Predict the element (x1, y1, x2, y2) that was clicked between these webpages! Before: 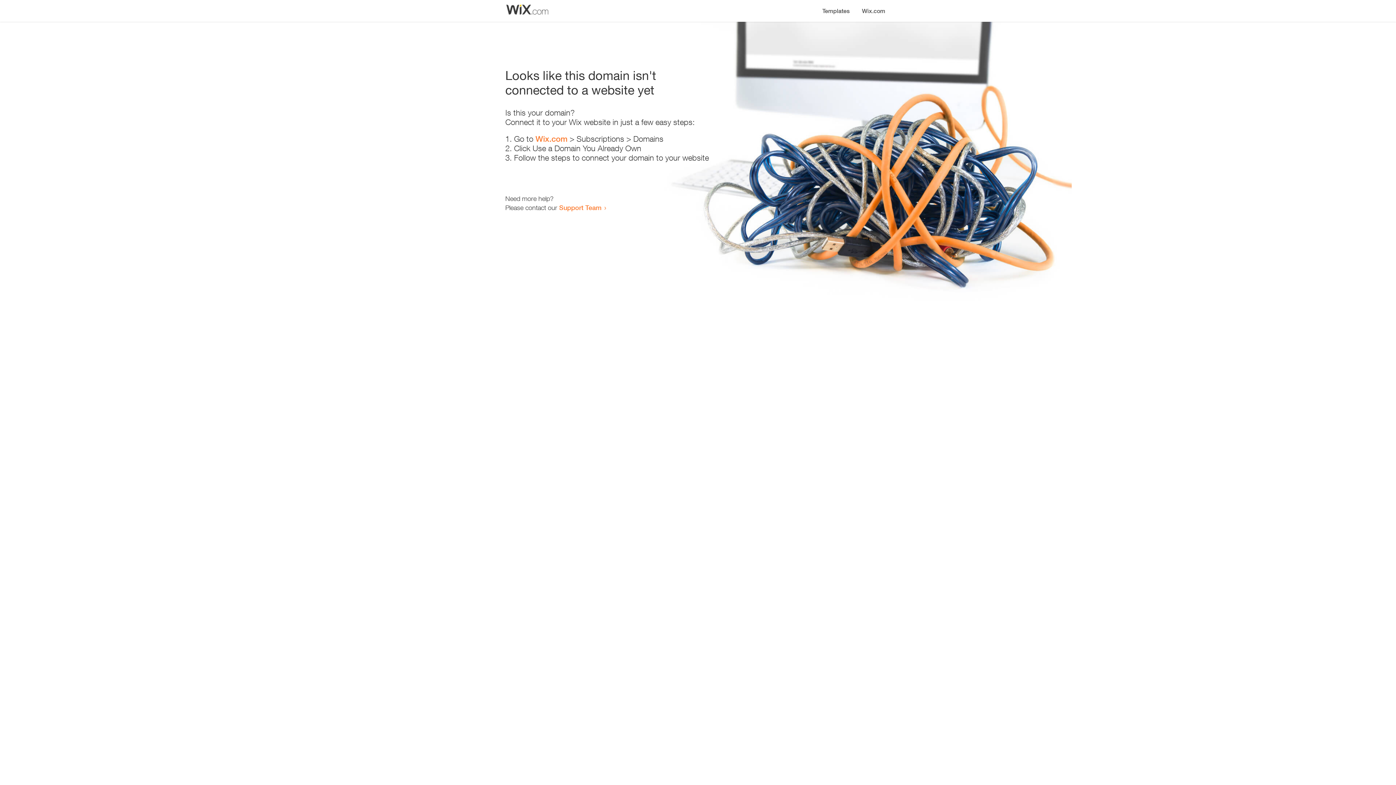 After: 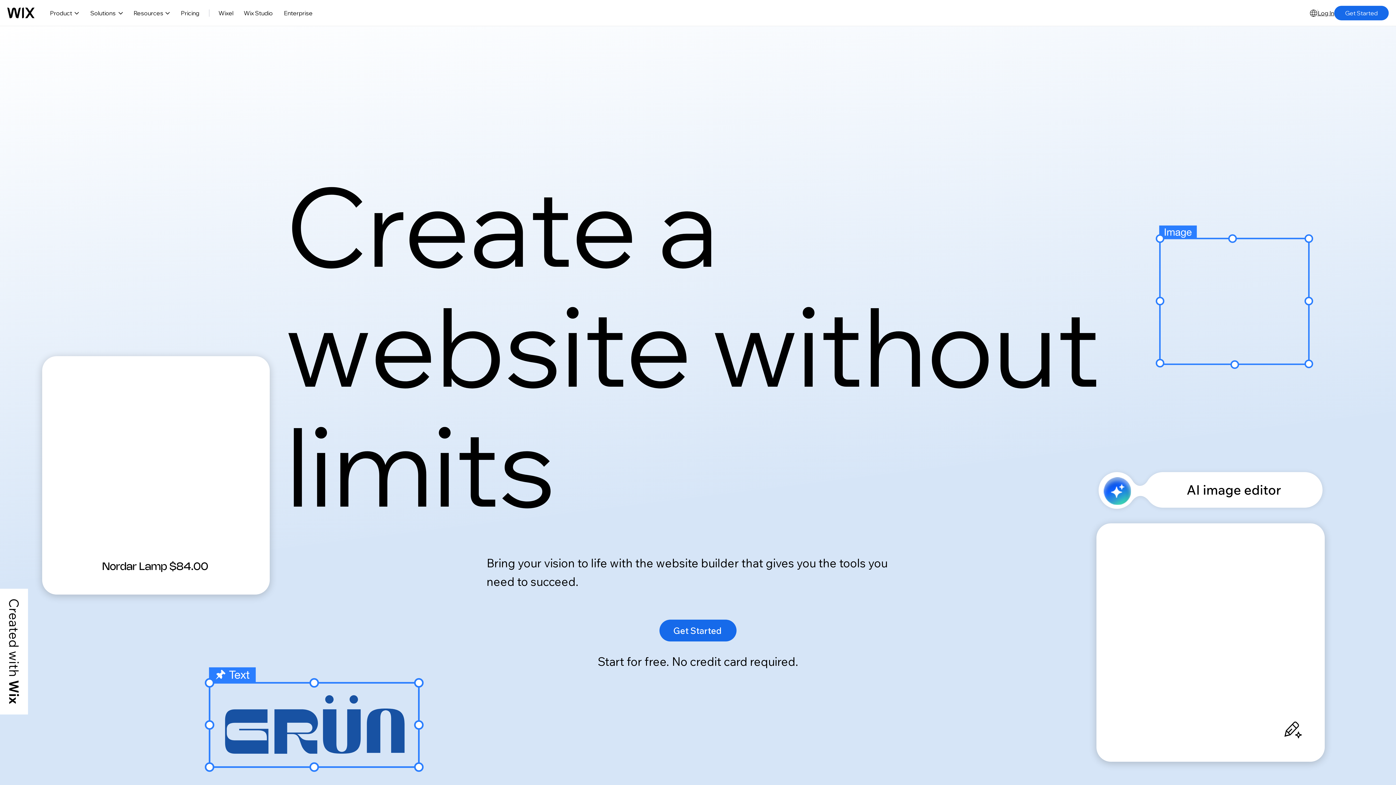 Action: bbox: (856, 0, 890, 14) label: Wix.com